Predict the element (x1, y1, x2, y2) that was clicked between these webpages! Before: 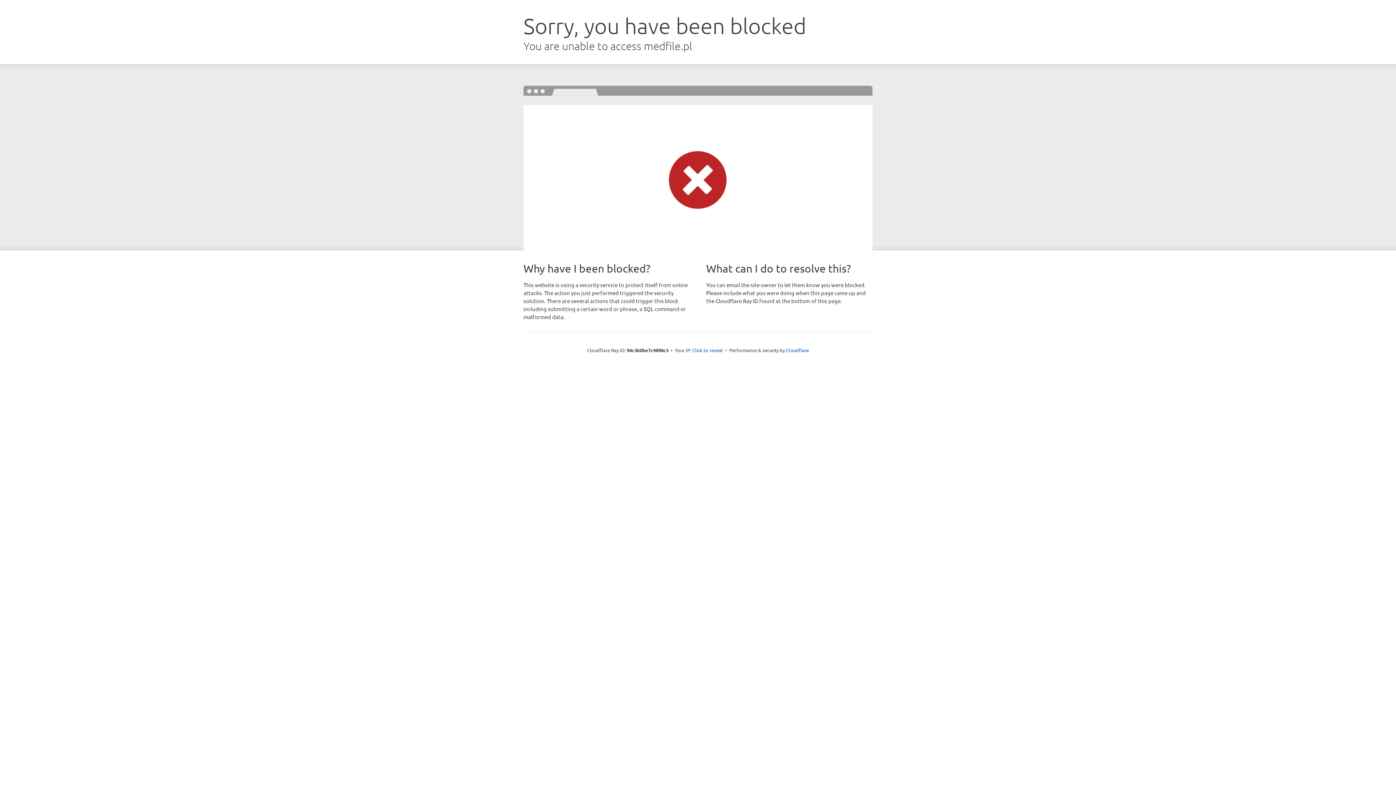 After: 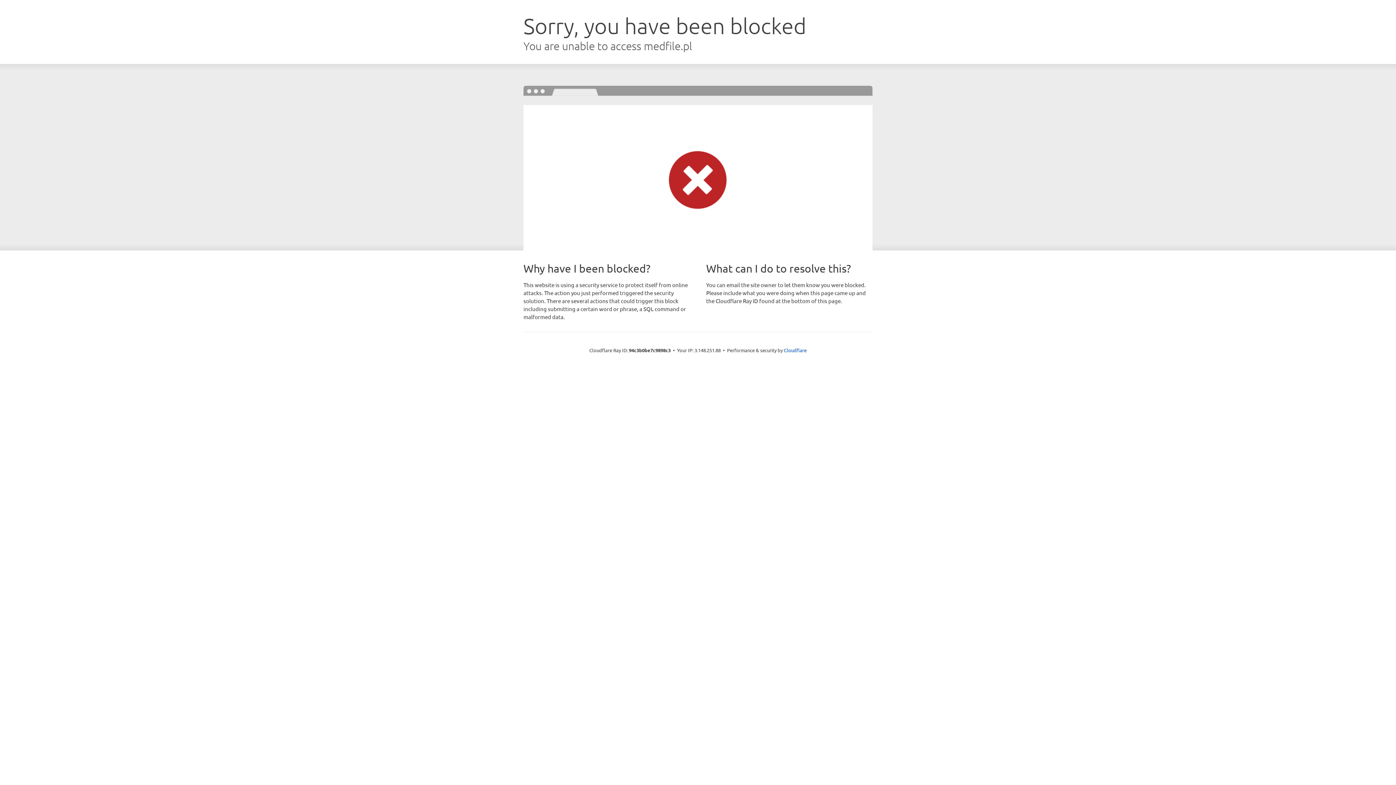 Action: bbox: (692, 346, 723, 353) label: Click to reveal